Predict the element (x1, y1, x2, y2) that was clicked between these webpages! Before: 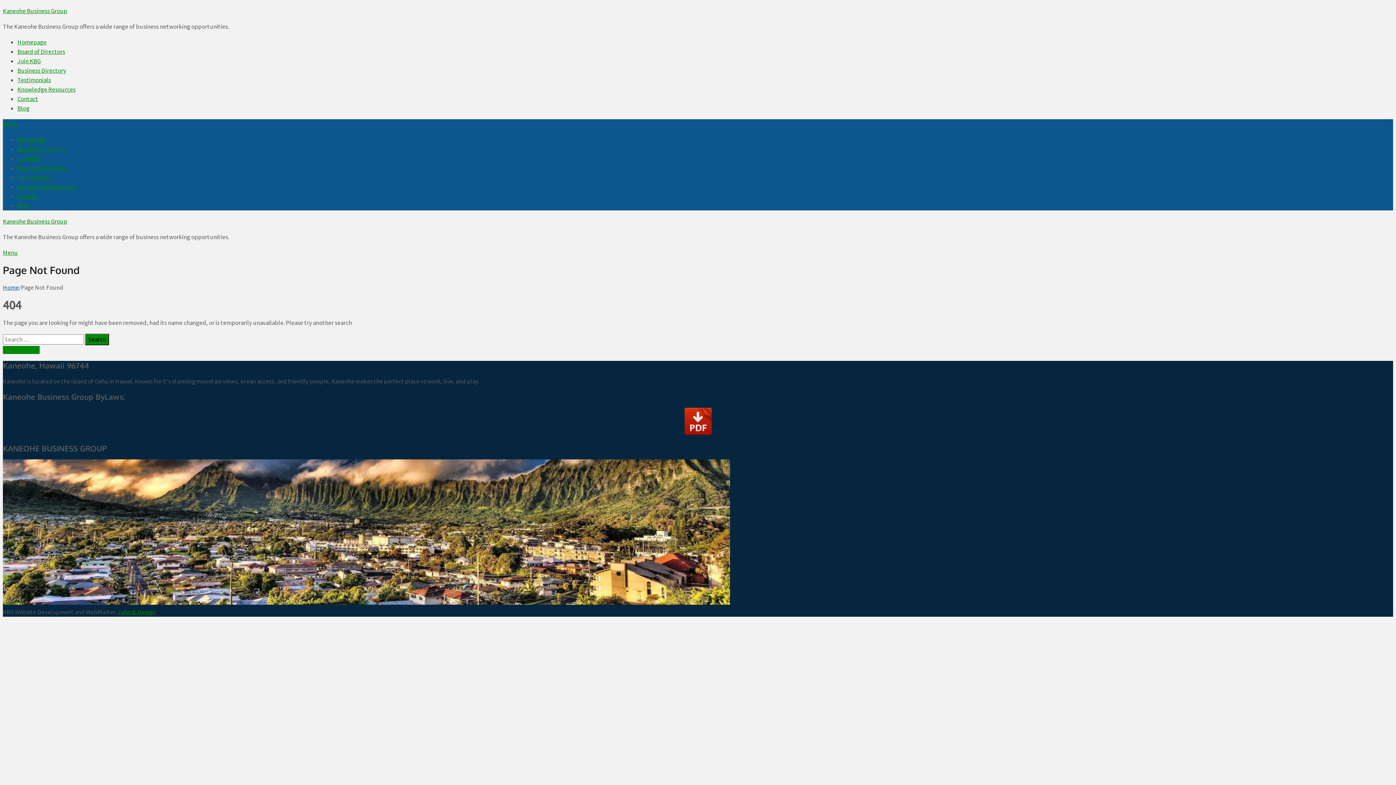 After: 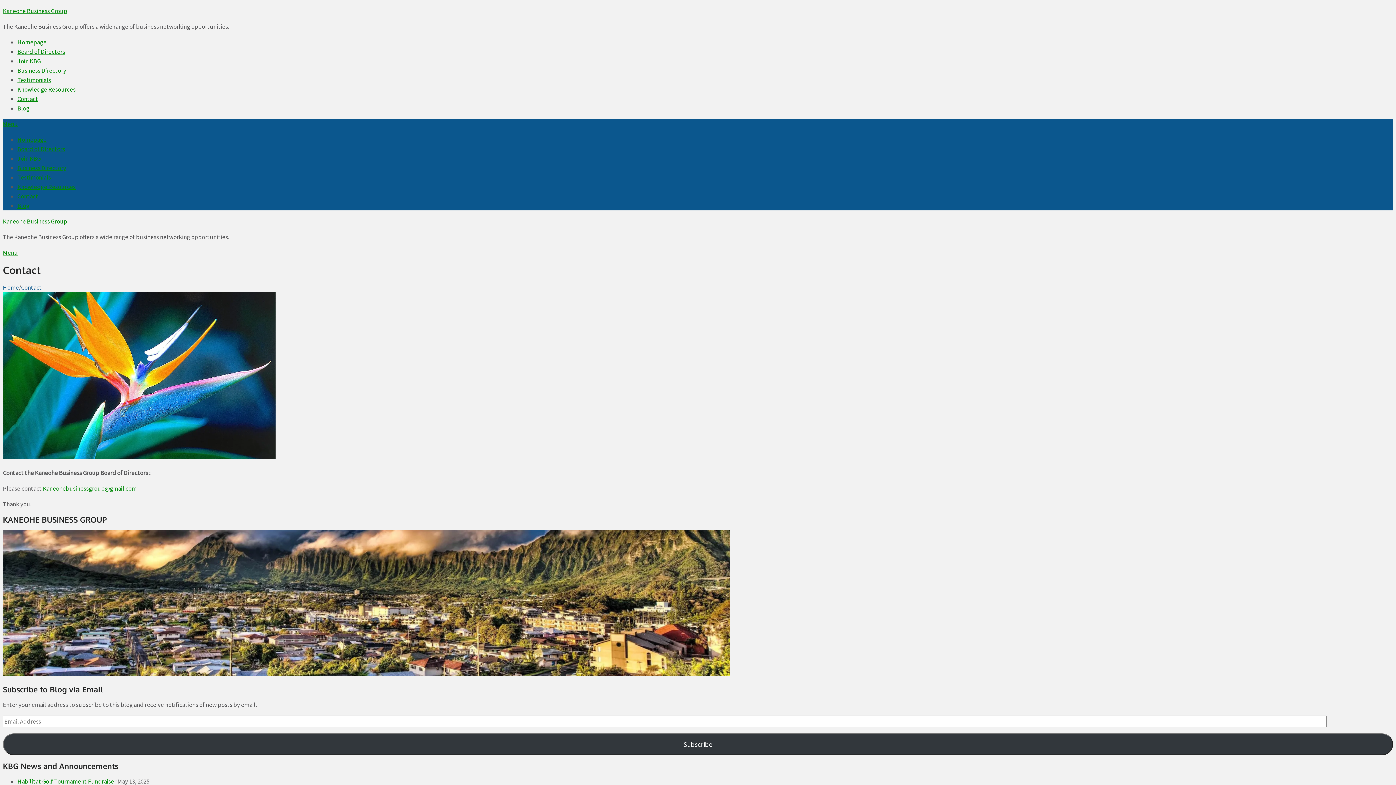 Action: bbox: (17, 192, 38, 200) label: Contact